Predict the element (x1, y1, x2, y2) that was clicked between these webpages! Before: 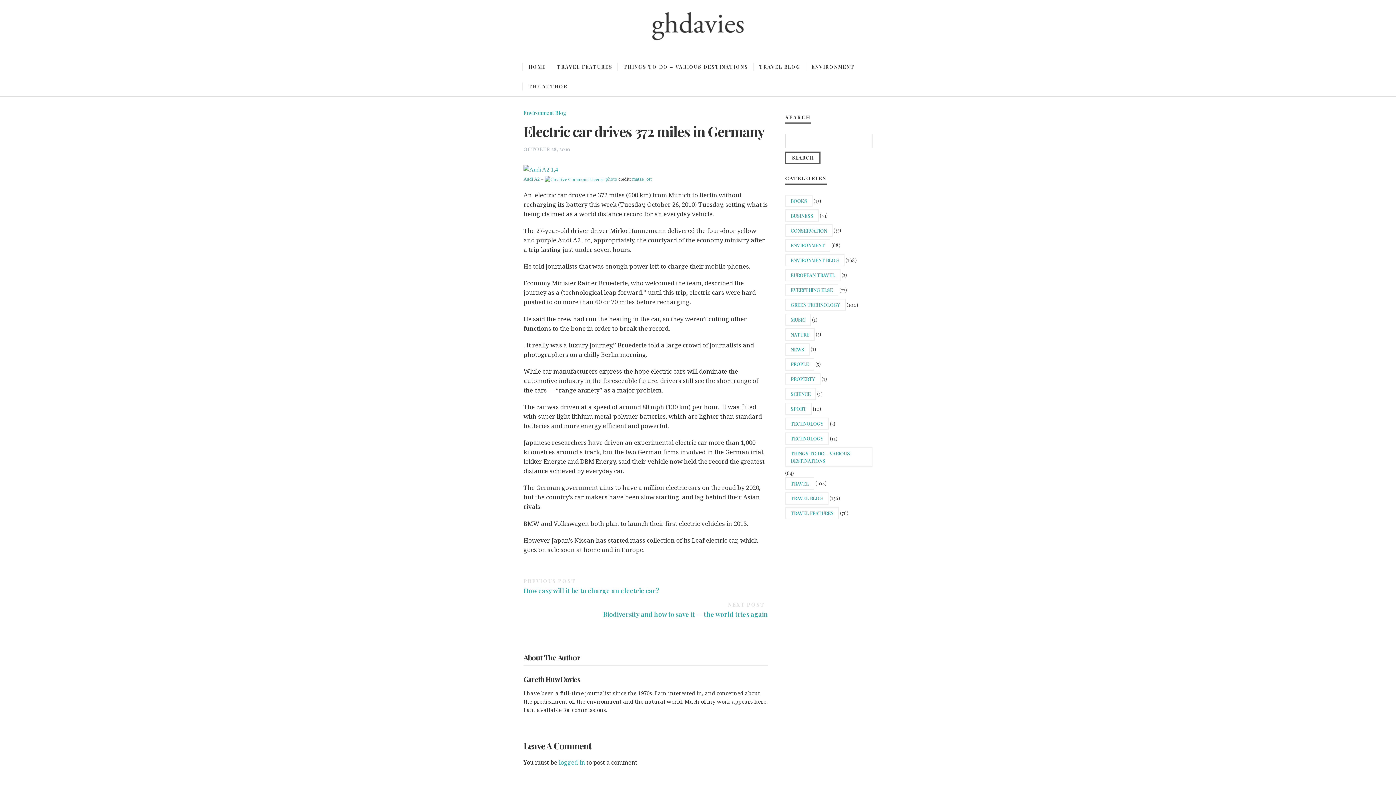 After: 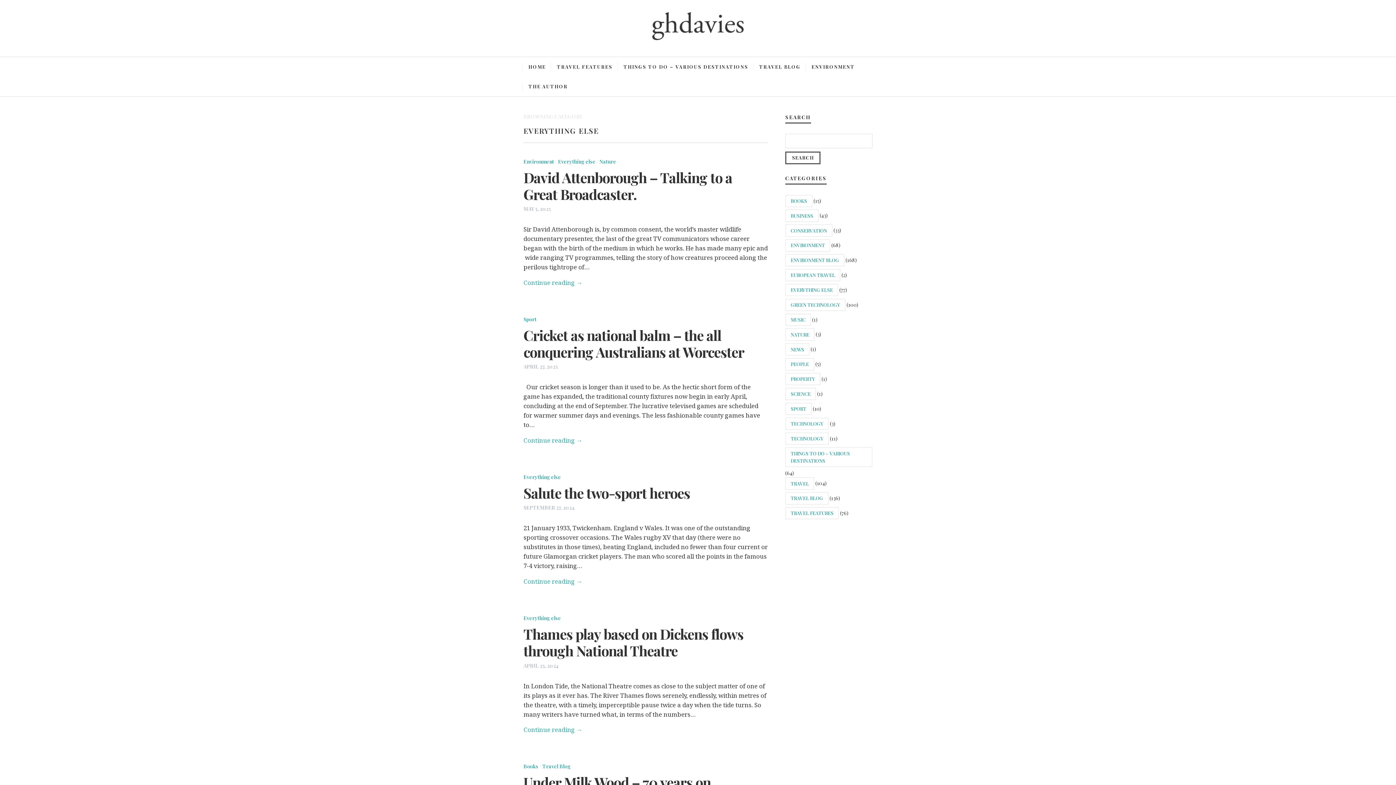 Action: label: EVERYTHING ELSE bbox: (785, 283, 838, 296)